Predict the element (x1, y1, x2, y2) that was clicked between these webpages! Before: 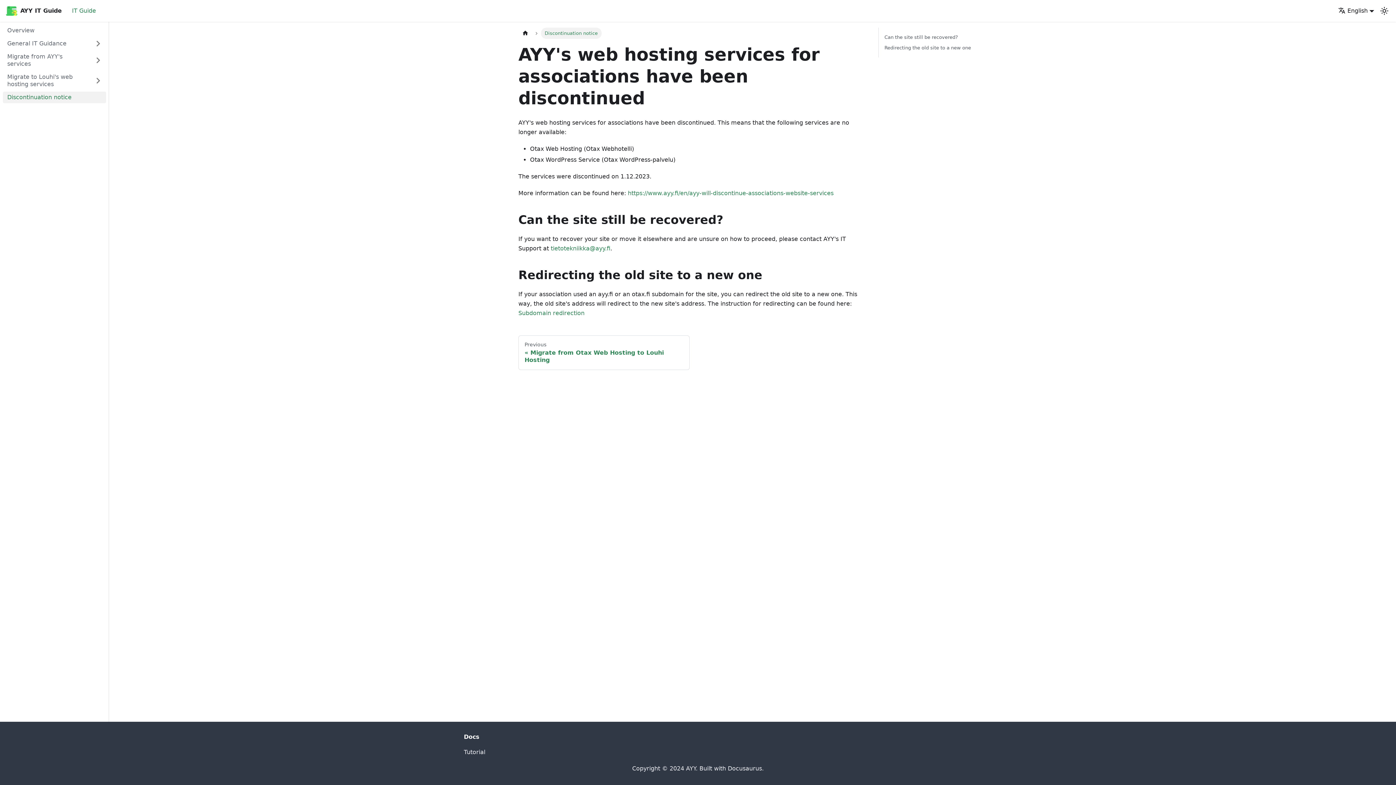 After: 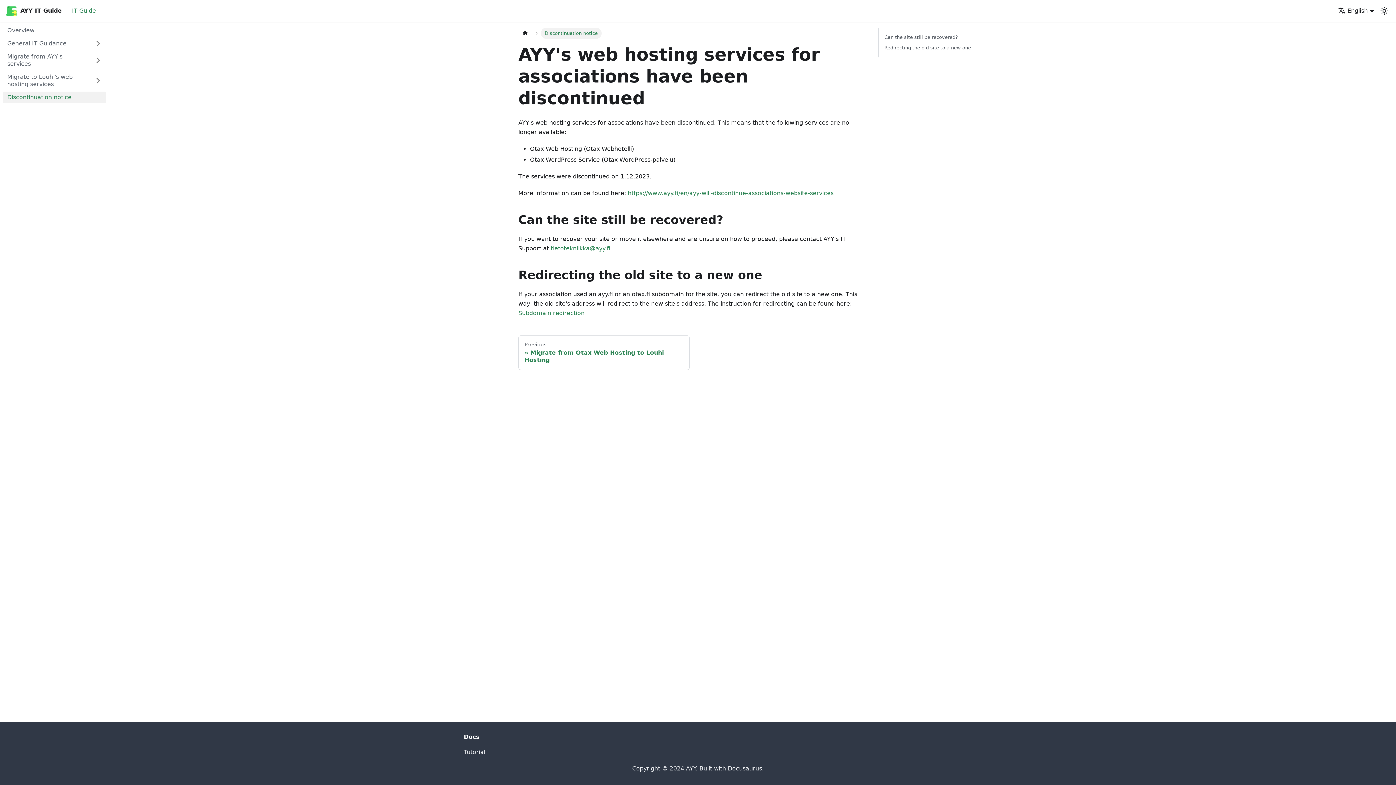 Action: bbox: (550, 245, 610, 252) label: tietotekniikka@ayy.fi